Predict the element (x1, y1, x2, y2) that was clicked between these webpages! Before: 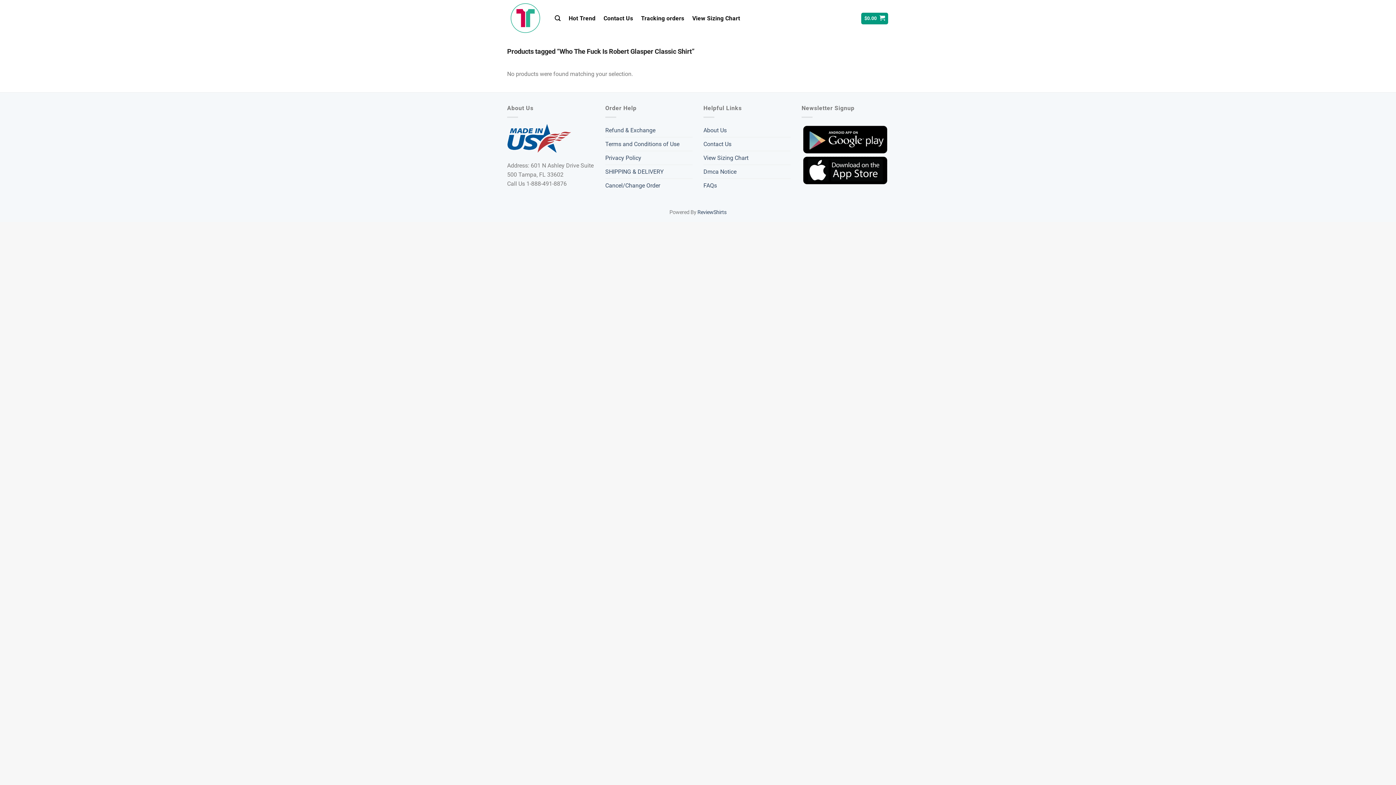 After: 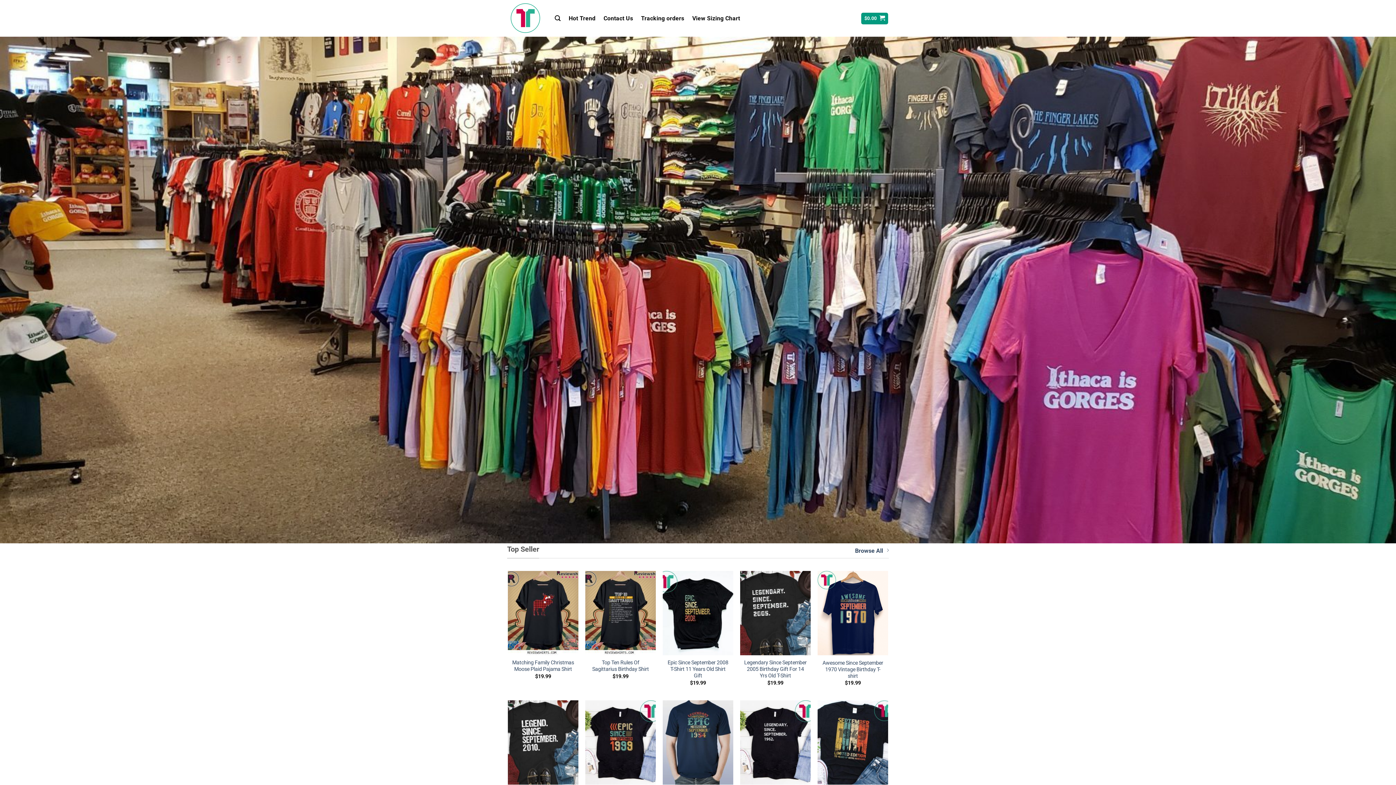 Action: bbox: (507, 2, 544, 34)